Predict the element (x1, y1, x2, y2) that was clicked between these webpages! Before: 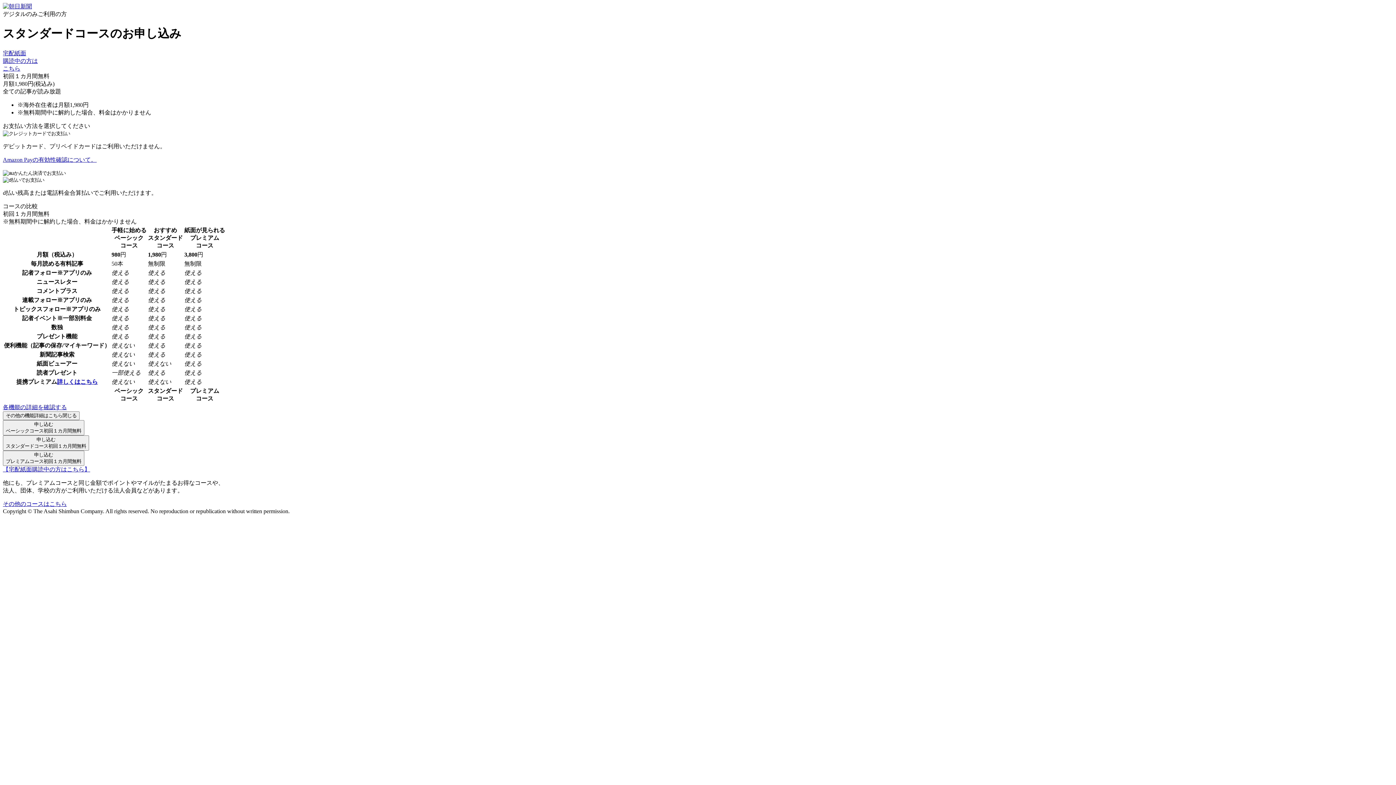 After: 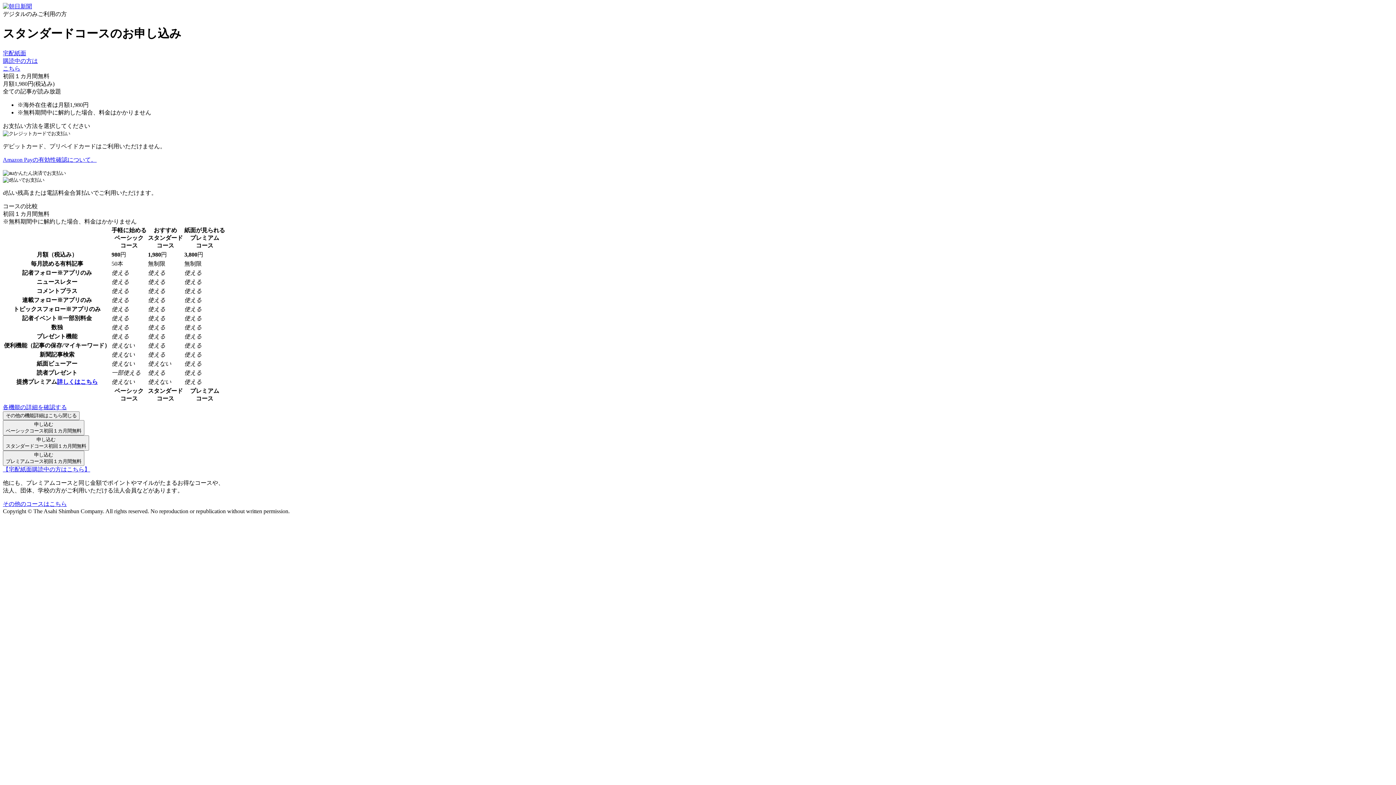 Action: bbox: (2, 404, 66, 410) label: 各機能の詳細を確認する